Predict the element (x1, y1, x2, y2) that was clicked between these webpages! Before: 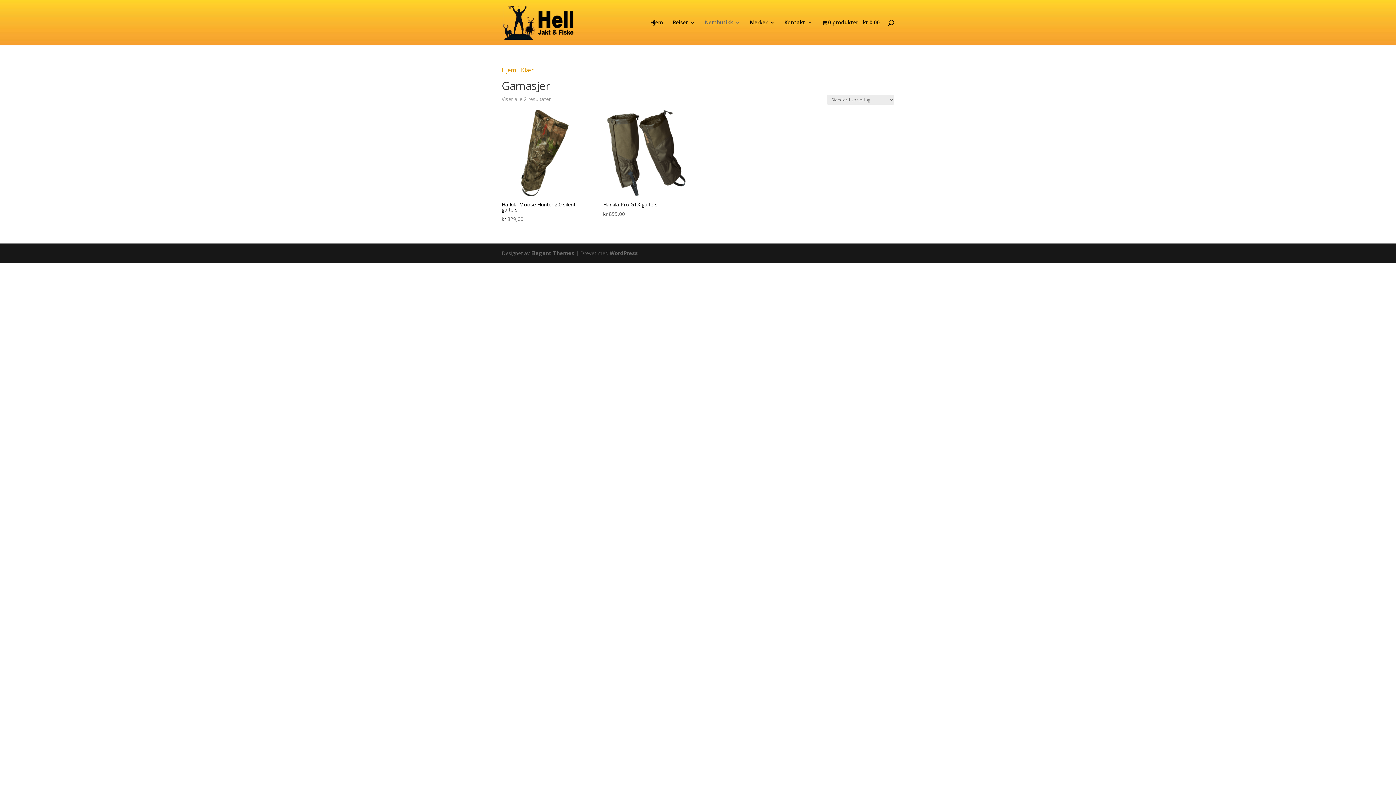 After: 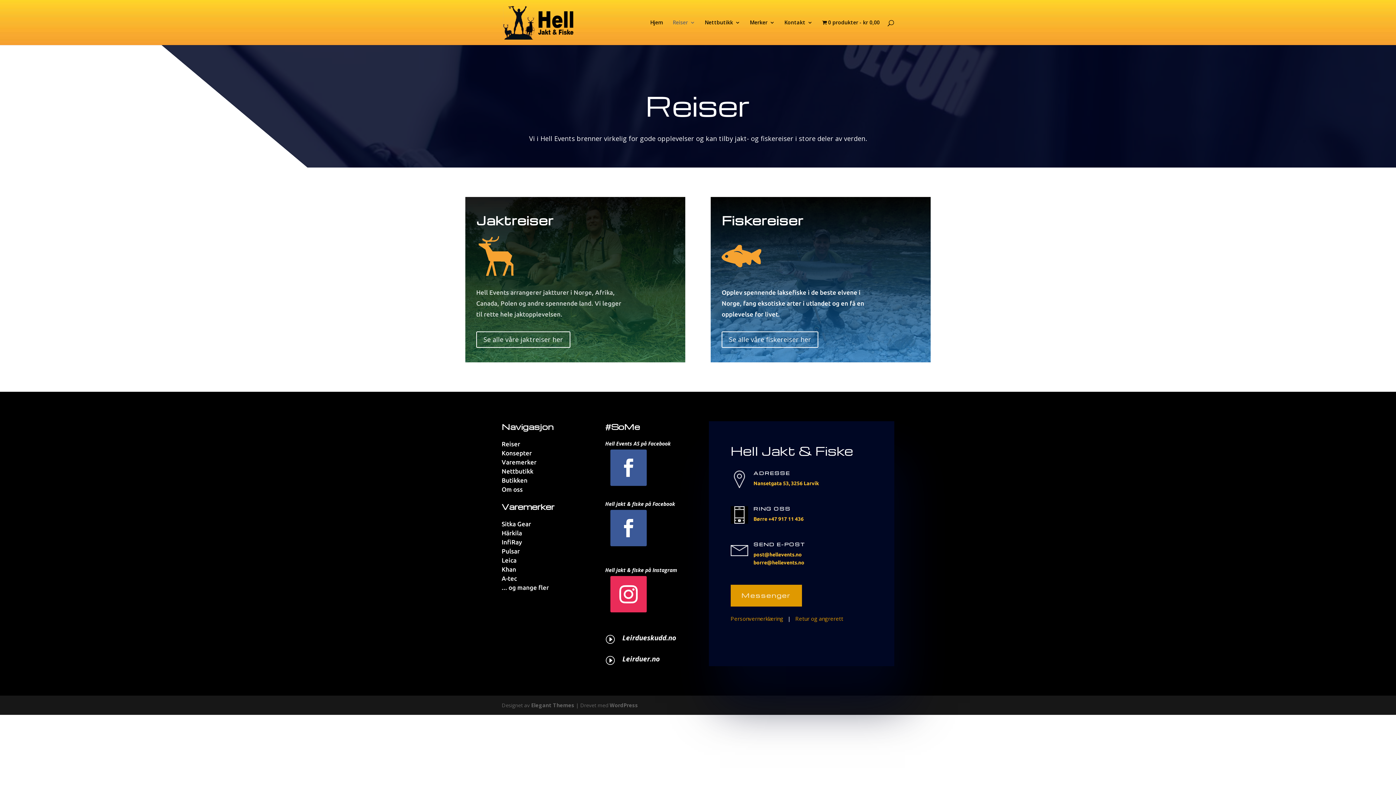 Action: bbox: (672, 20, 695, 45) label: Reiser